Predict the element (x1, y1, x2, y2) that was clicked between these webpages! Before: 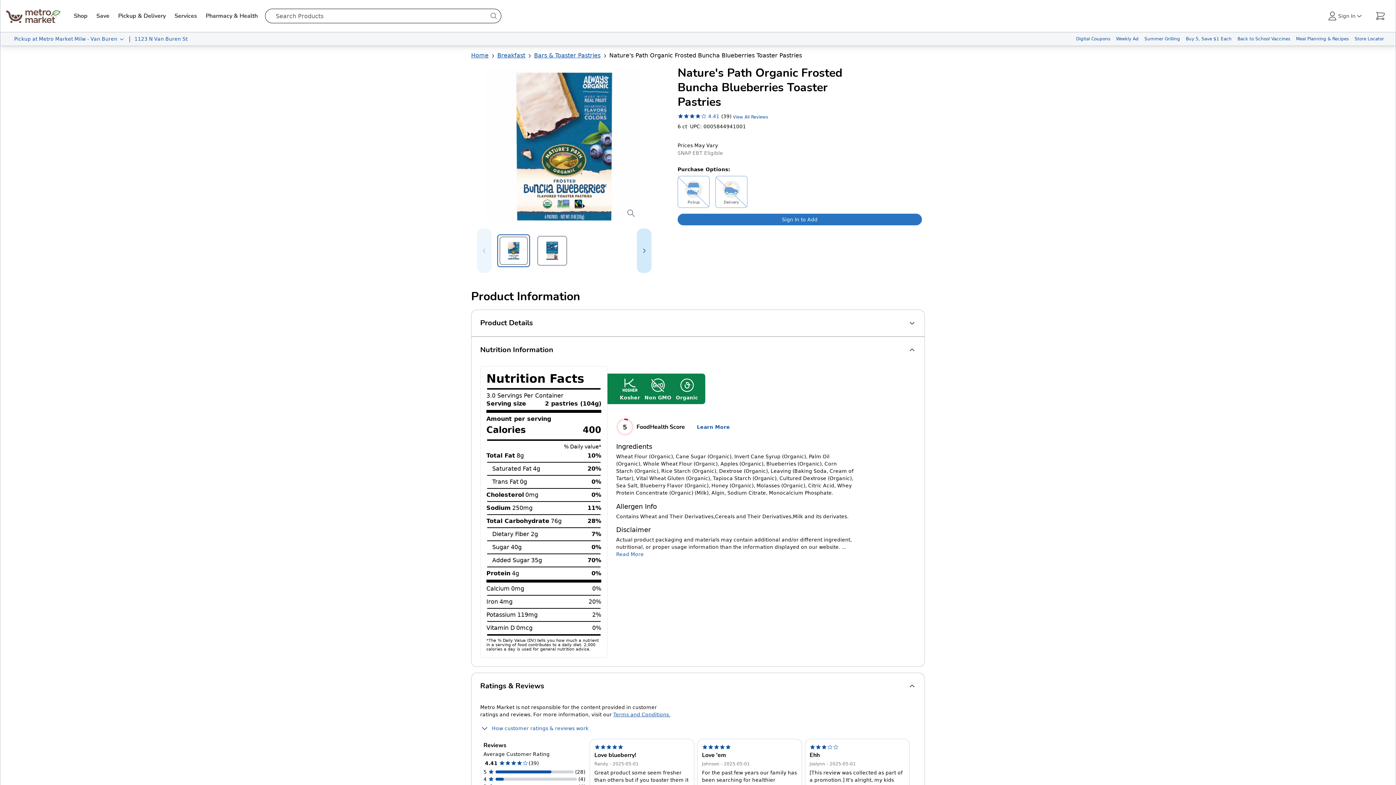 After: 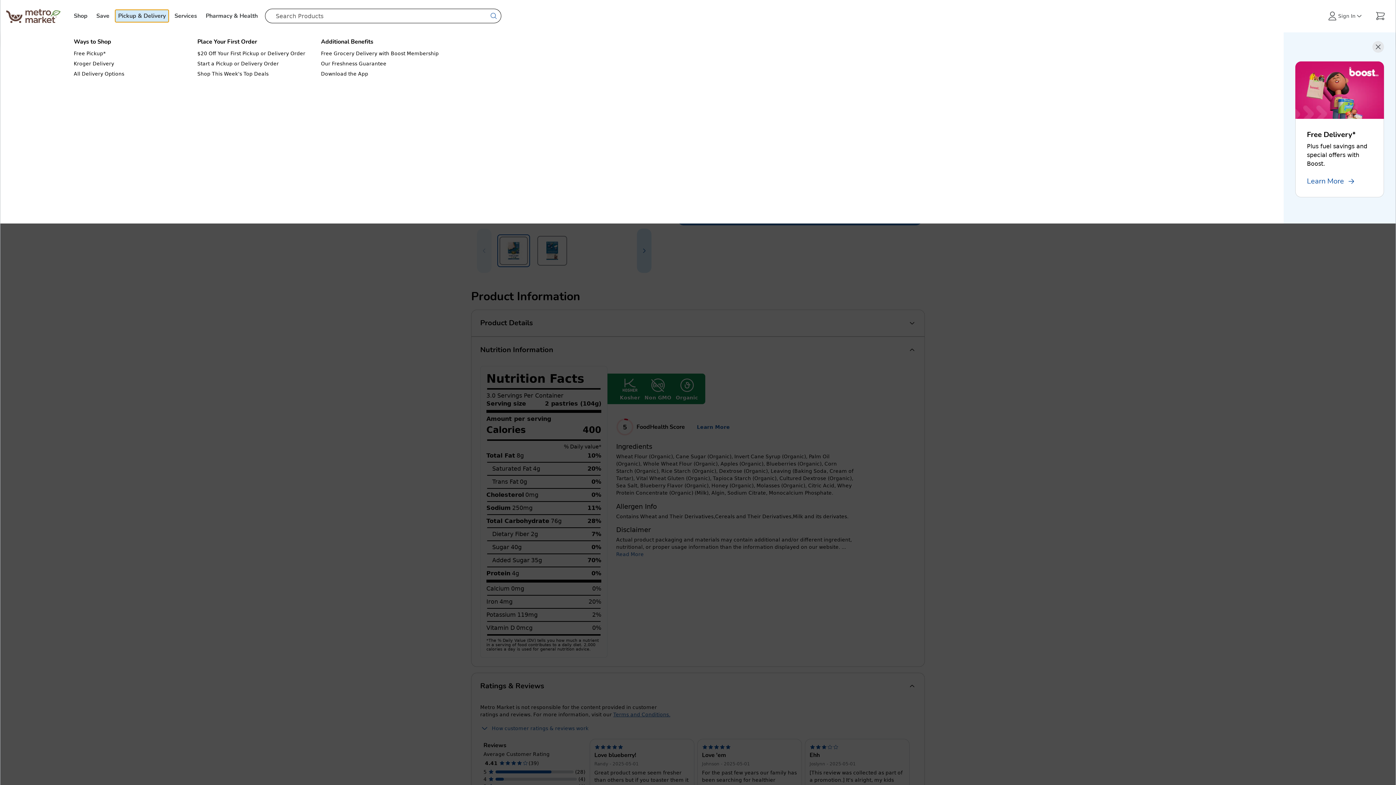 Action: bbox: (115, 9, 168, 22) label: Pickup & Delivery